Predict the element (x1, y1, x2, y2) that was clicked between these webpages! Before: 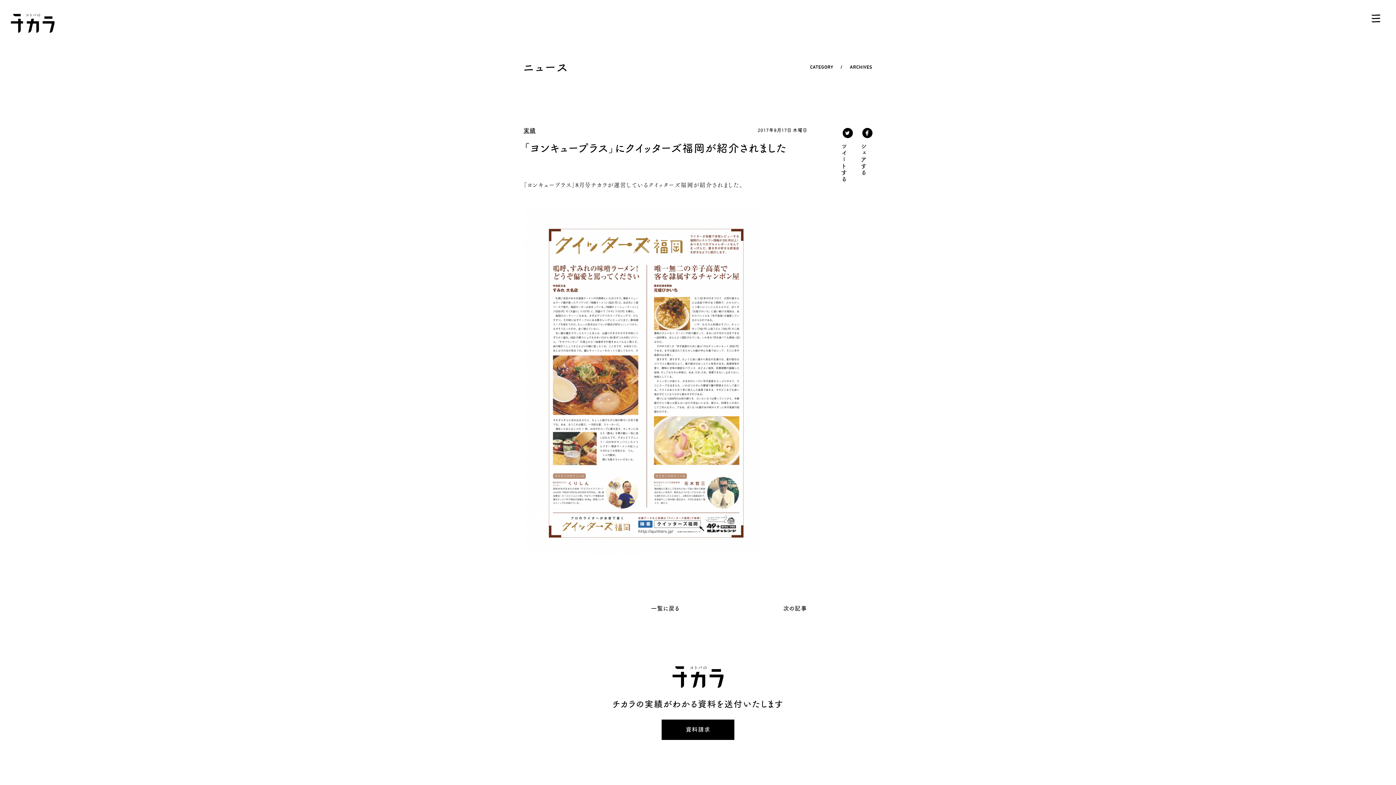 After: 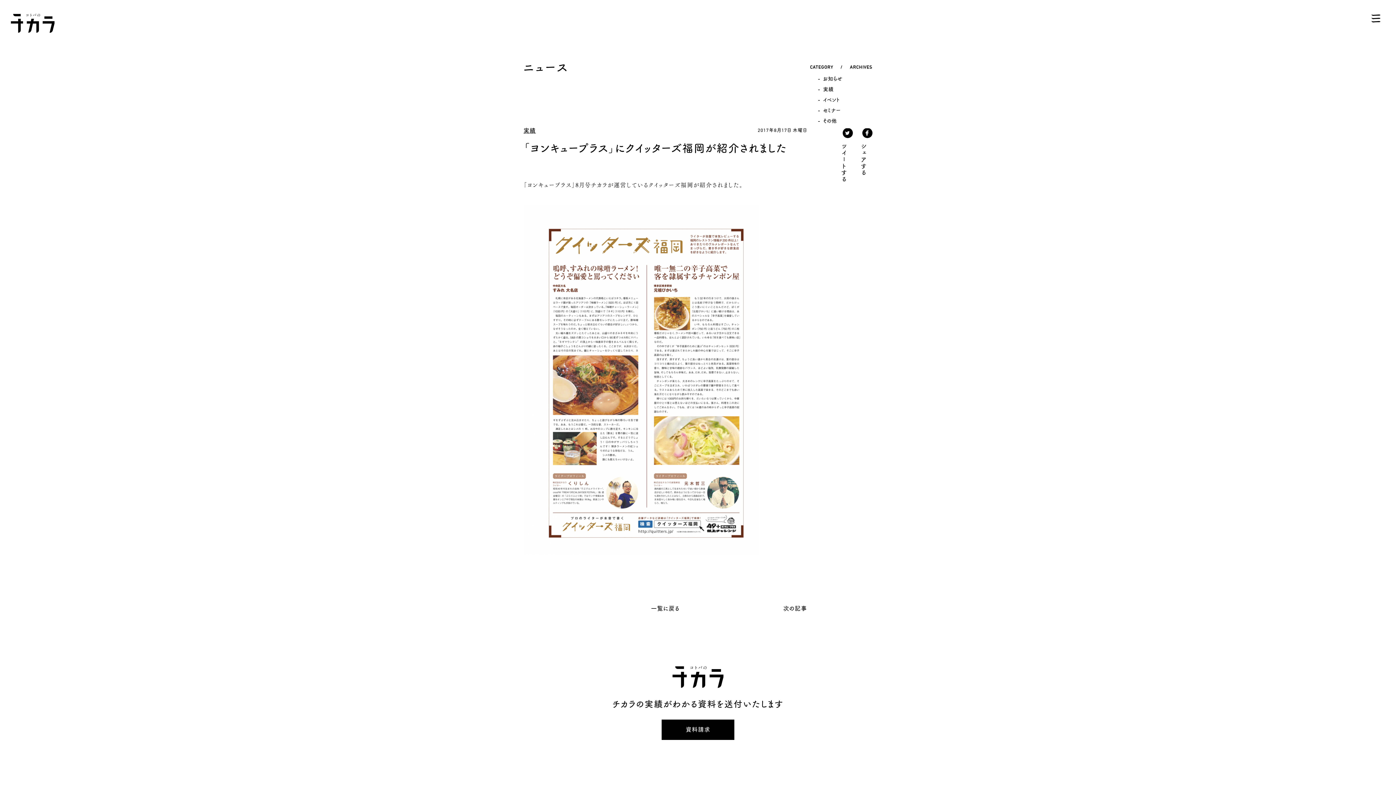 Action: label: CATEGORY bbox: (810, 64, 833, 69)